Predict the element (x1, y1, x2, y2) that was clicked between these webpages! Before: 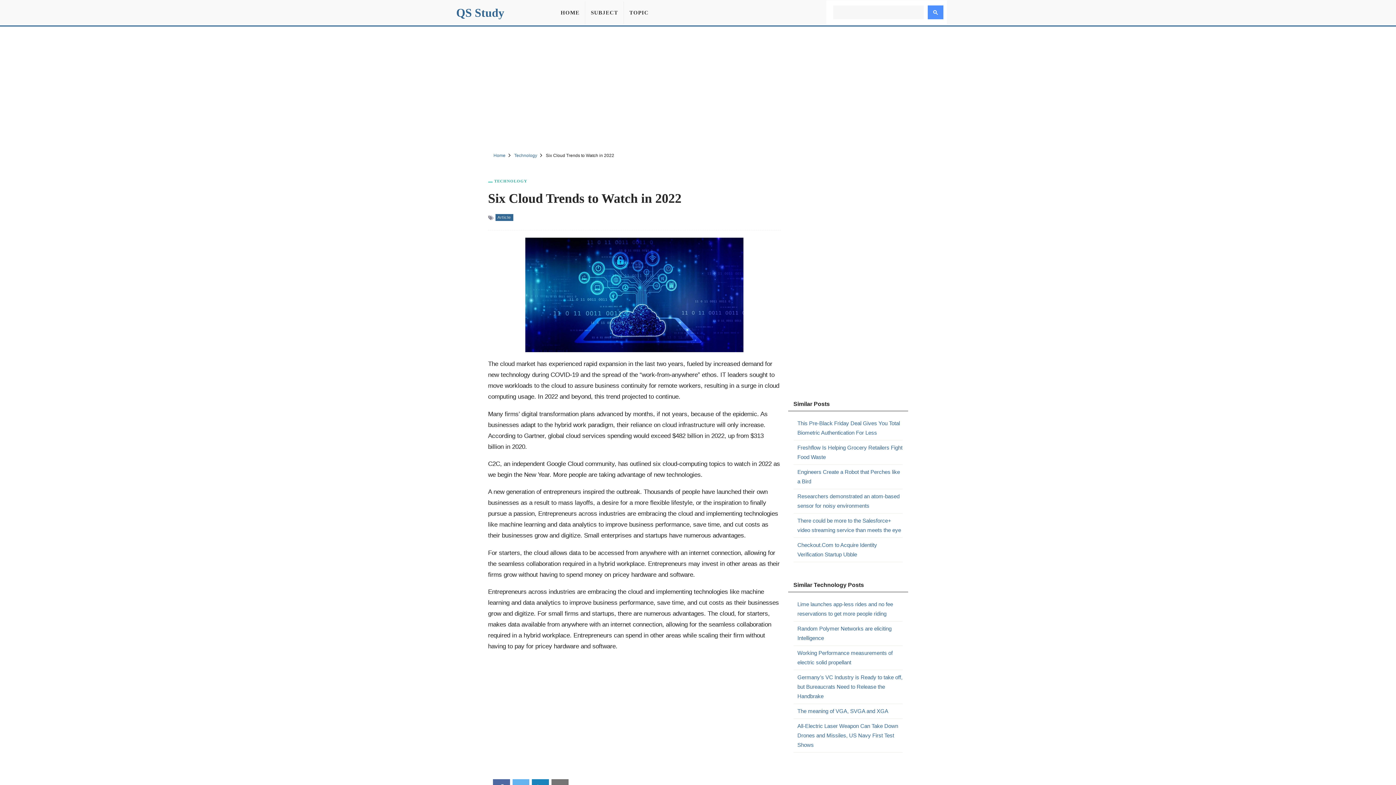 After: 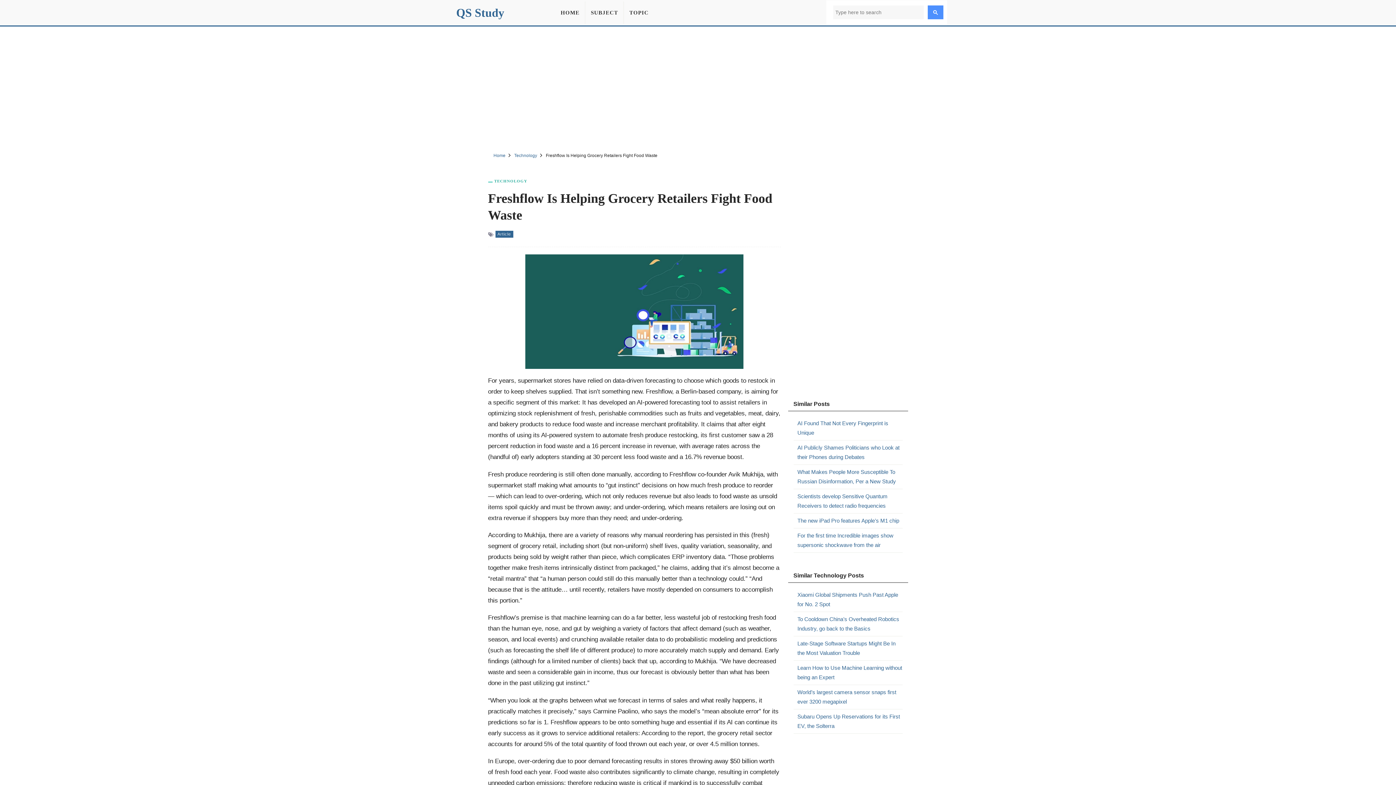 Action: bbox: (797, 443, 902, 462) label: Freshflow Is Helping Grocery Retailers Fight Food Waste